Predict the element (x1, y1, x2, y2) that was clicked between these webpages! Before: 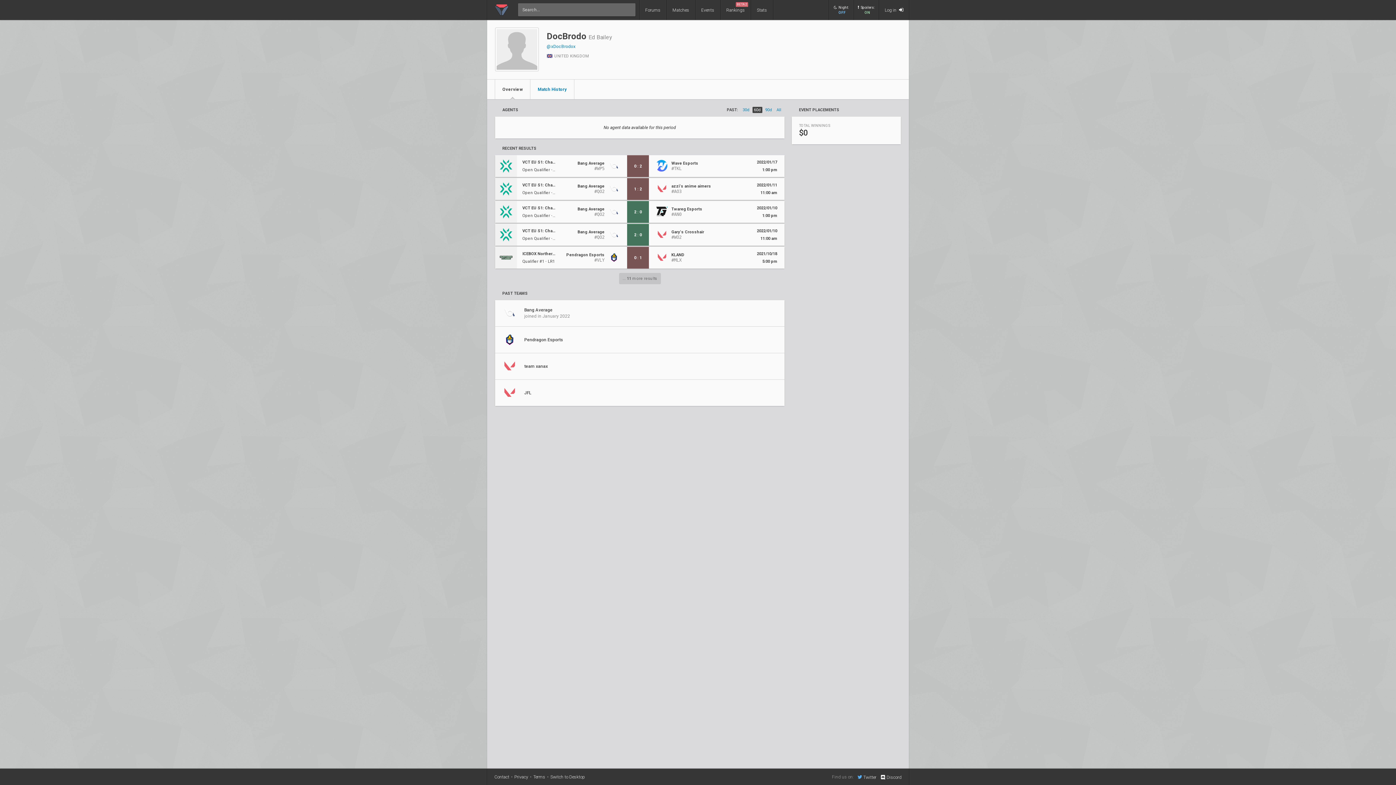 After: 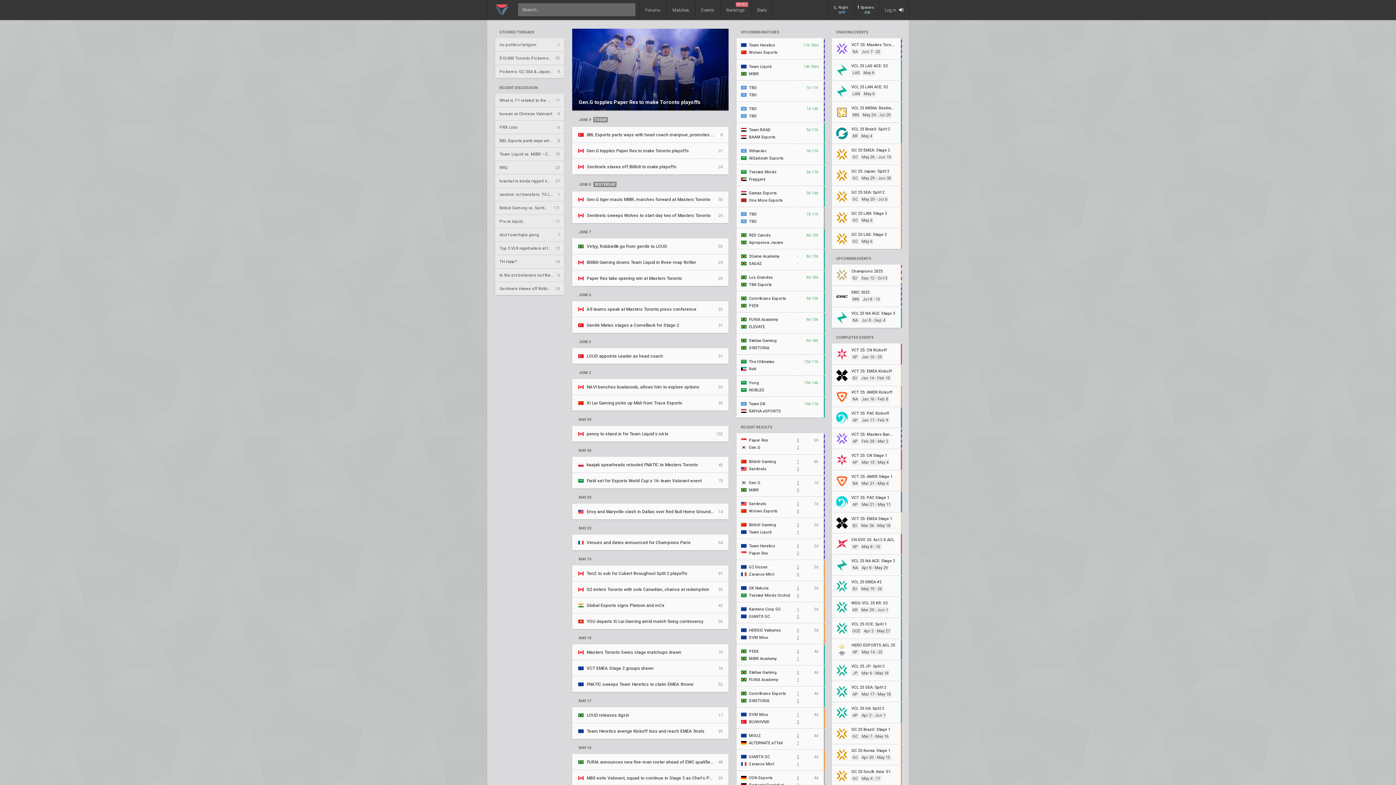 Action: label: Switch to Desktop bbox: (550, 775, 585, 779)